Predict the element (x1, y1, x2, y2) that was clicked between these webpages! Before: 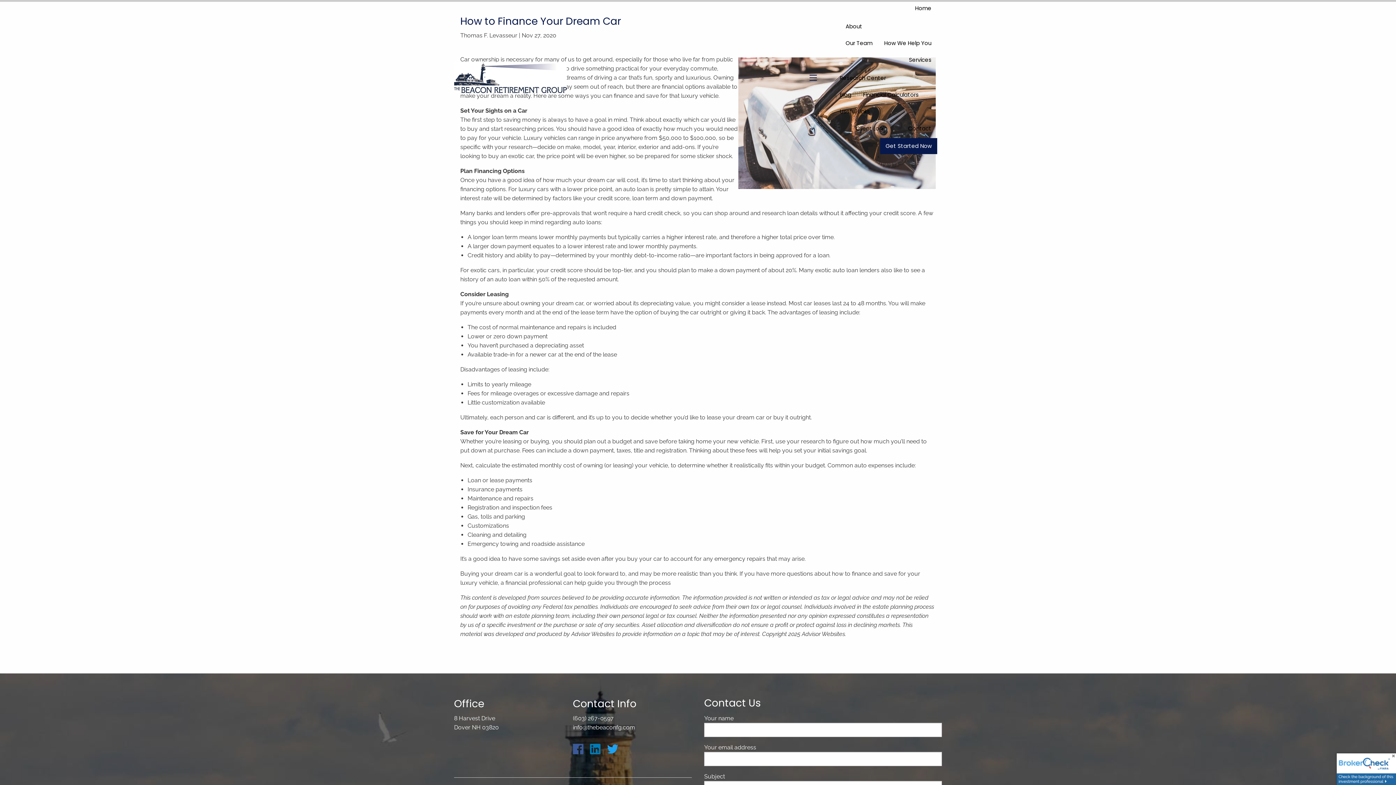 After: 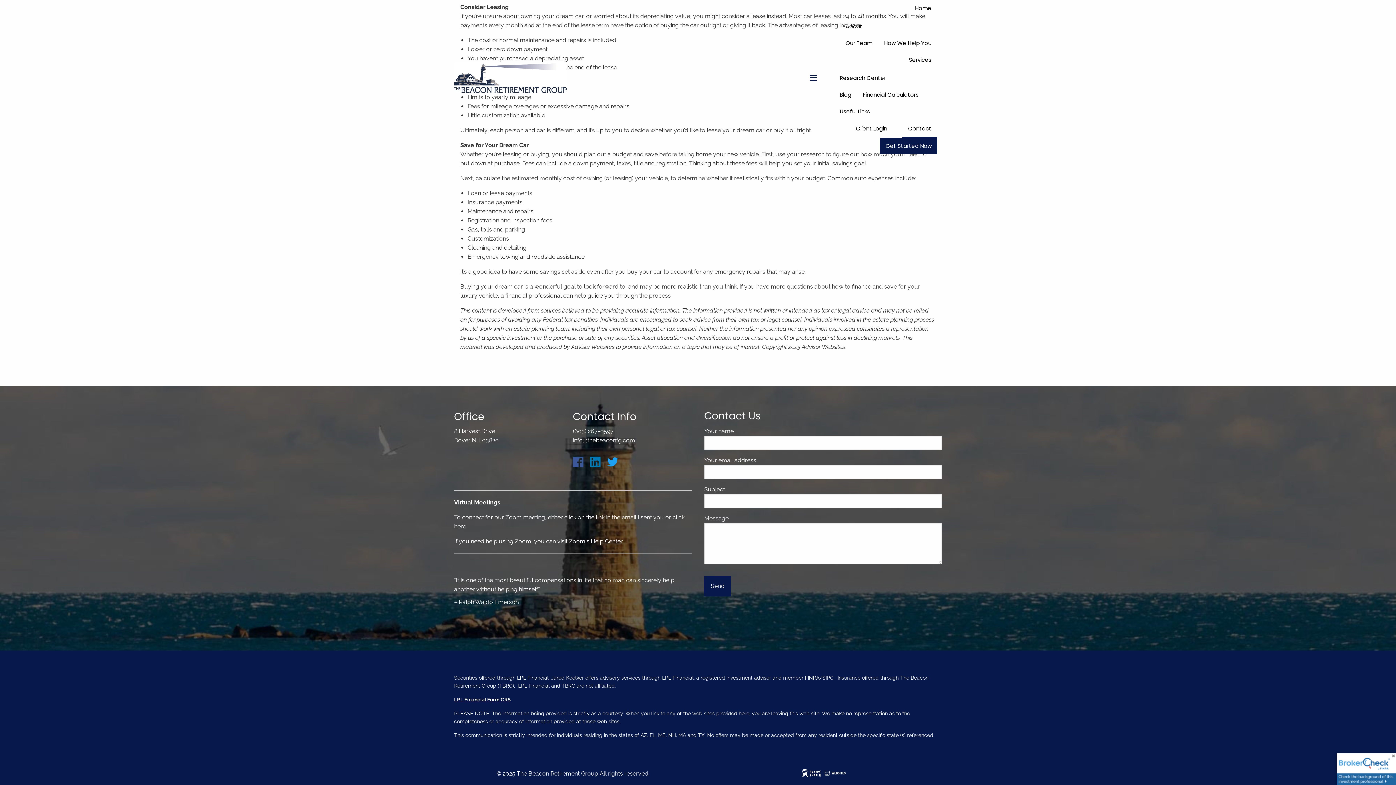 Action: label: Contact bbox: (902, 120, 937, 137)